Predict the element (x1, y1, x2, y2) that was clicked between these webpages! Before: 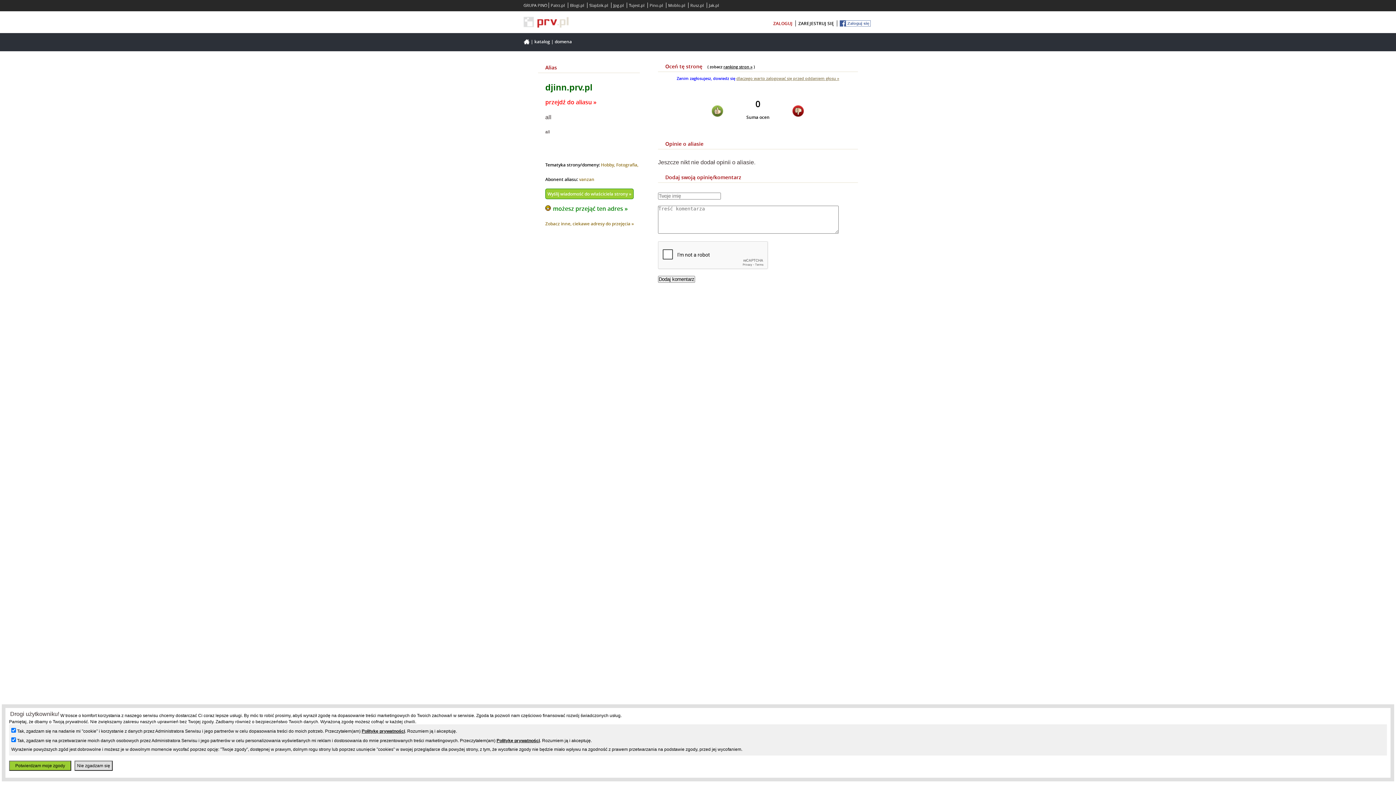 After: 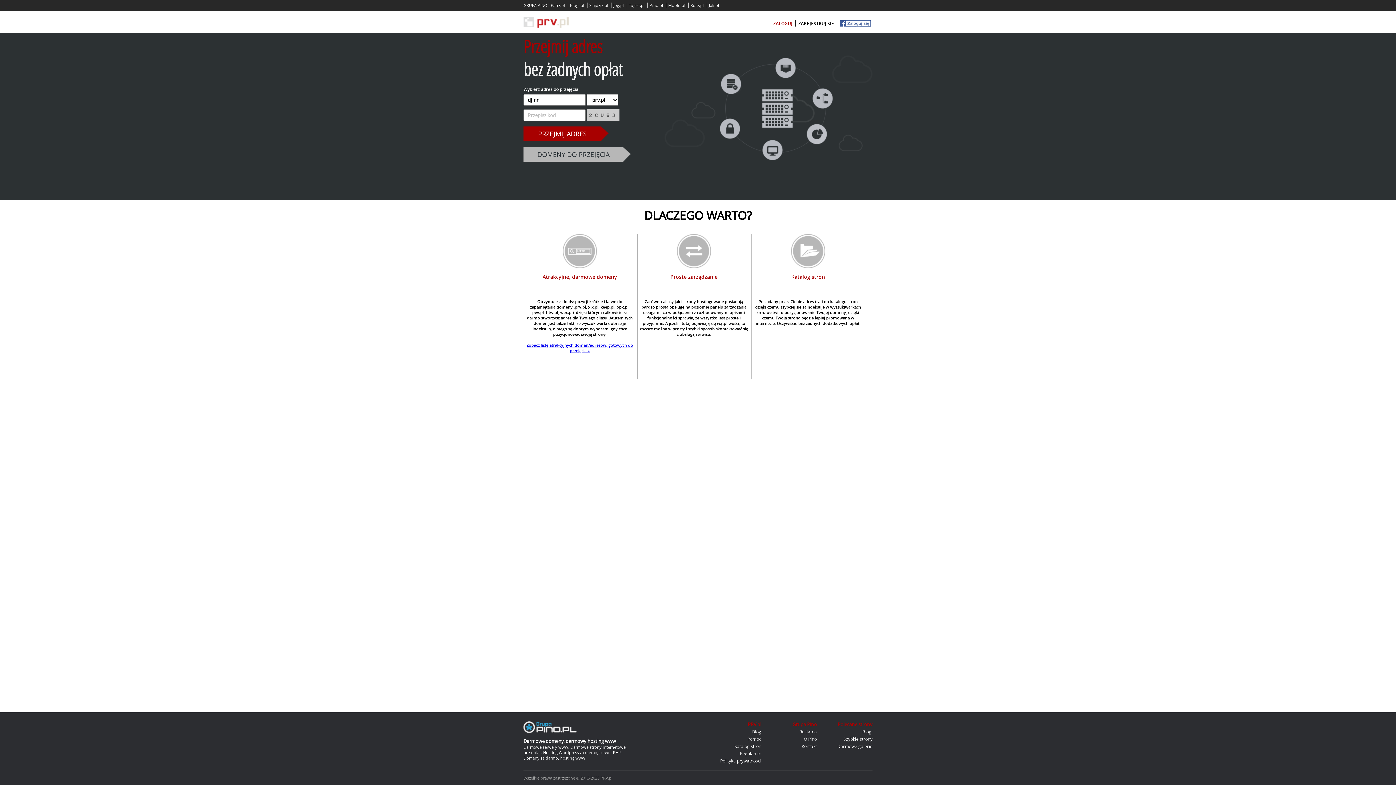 Action: label: możesz przejąć ten adres » bbox: (553, 204, 628, 212)